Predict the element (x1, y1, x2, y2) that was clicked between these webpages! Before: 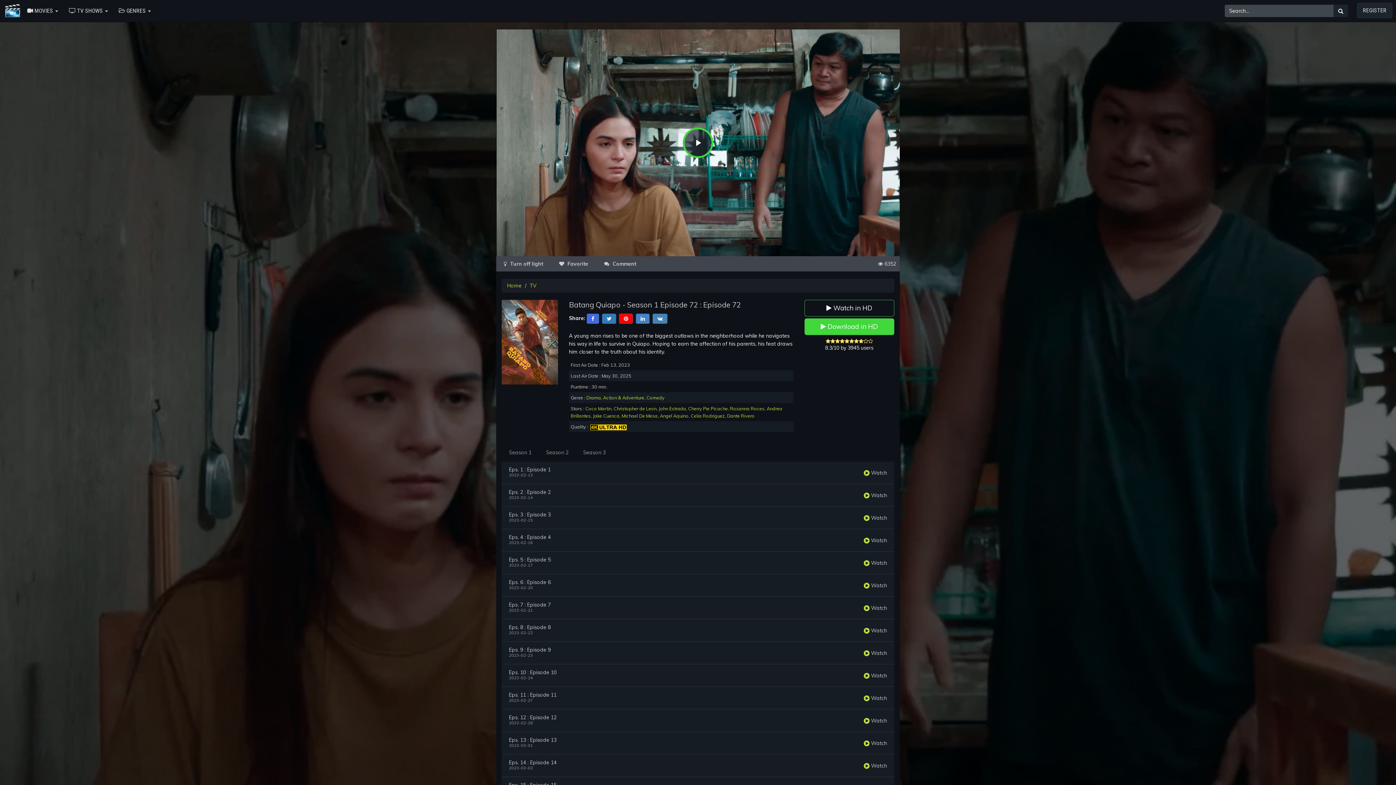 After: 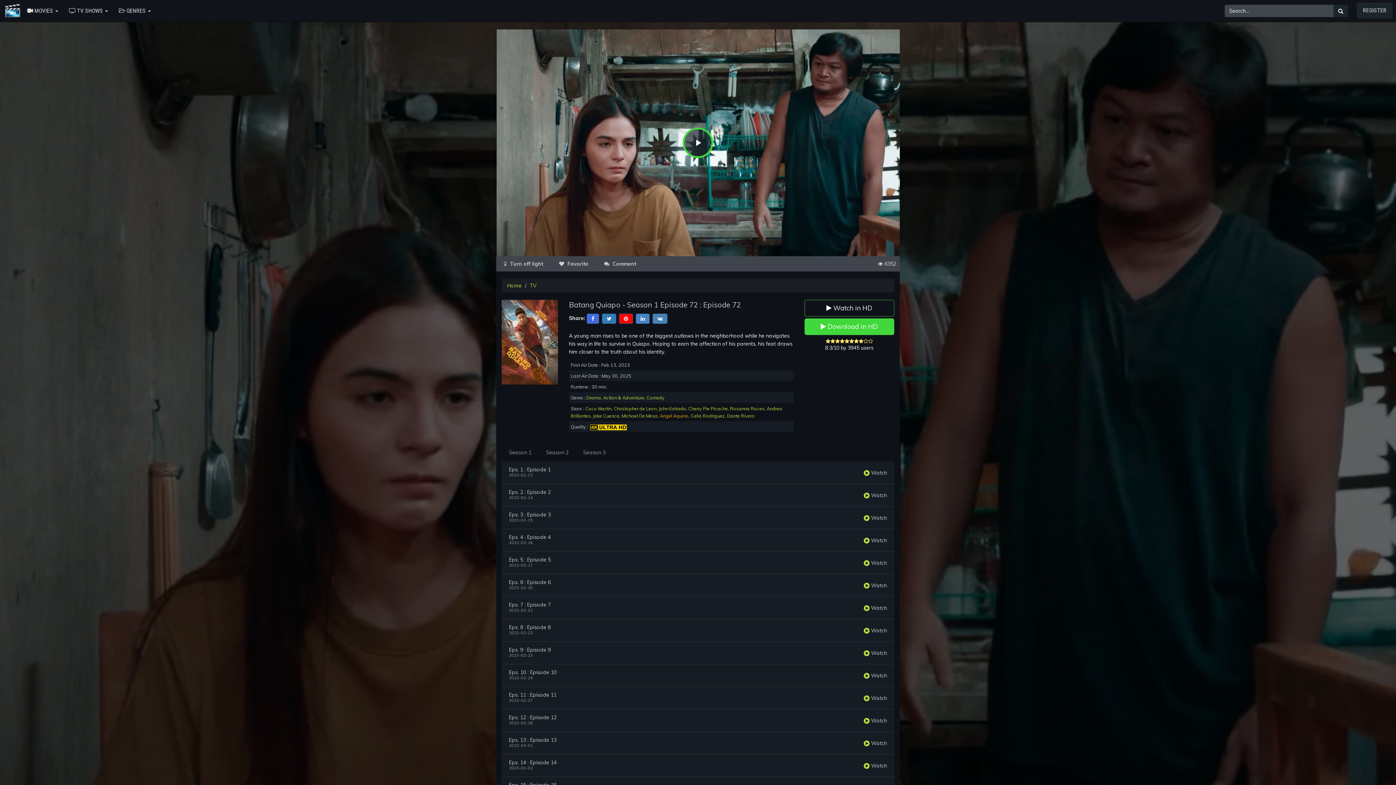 Action: label: Angel Aquino bbox: (660, 413, 688, 419)